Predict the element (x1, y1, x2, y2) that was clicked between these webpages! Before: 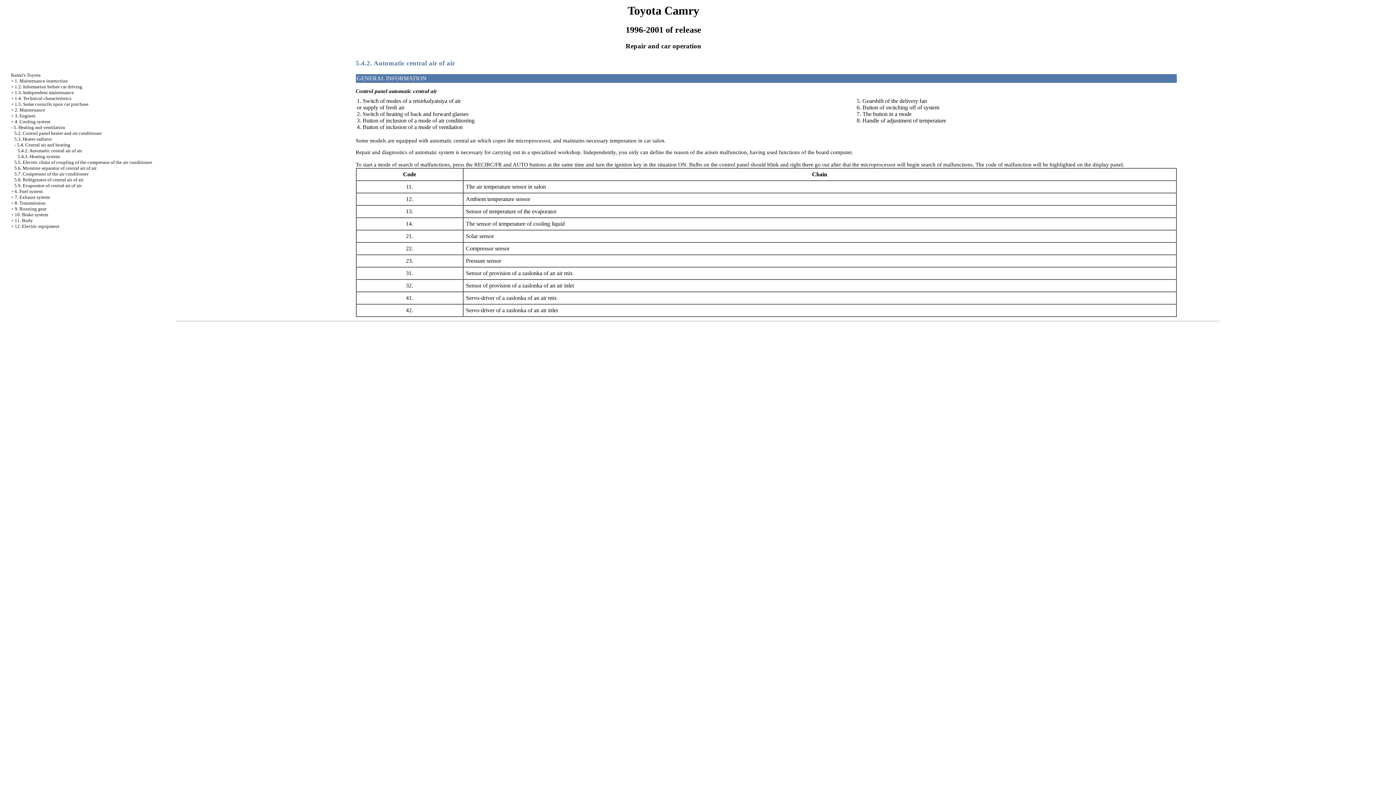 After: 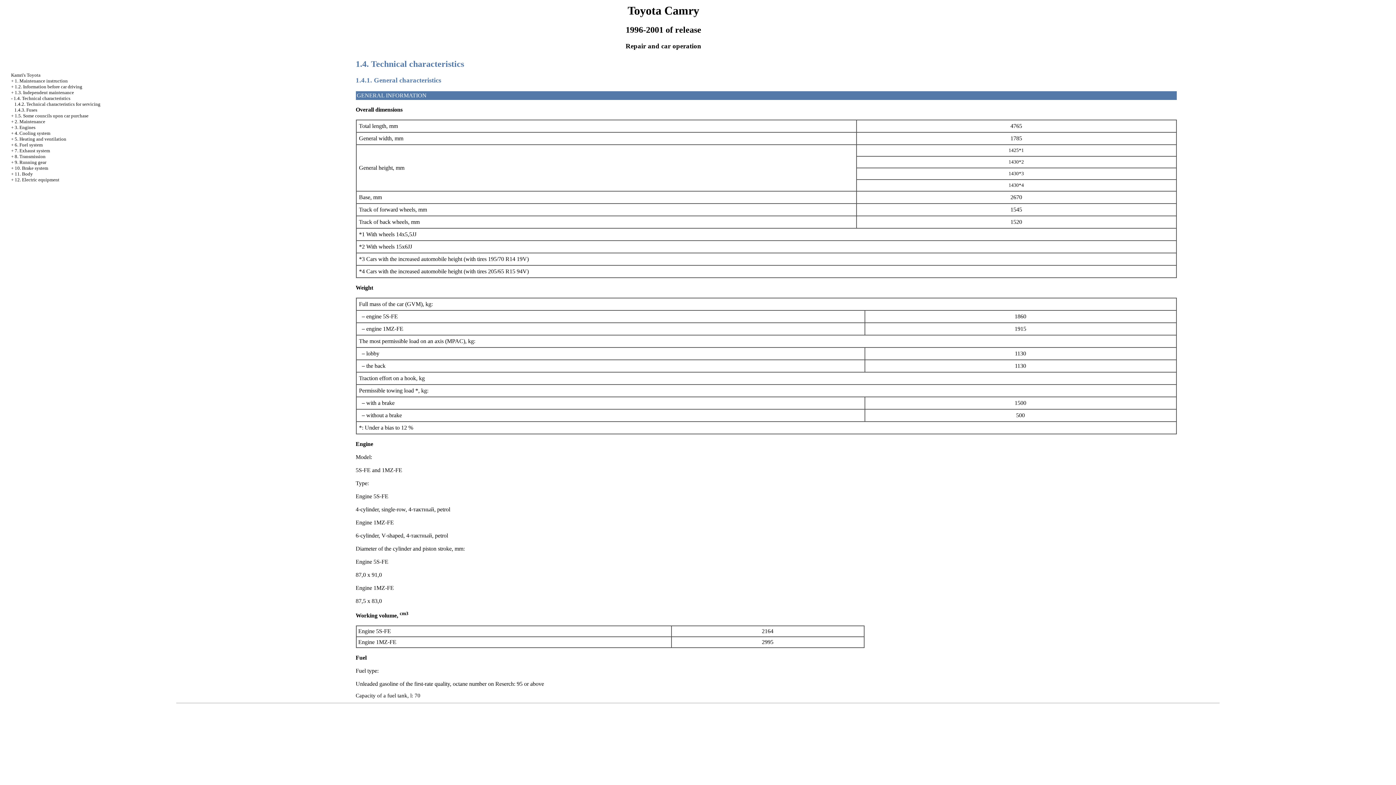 Action: label: 1.4. Technical characteristics bbox: (14, 95, 71, 101)